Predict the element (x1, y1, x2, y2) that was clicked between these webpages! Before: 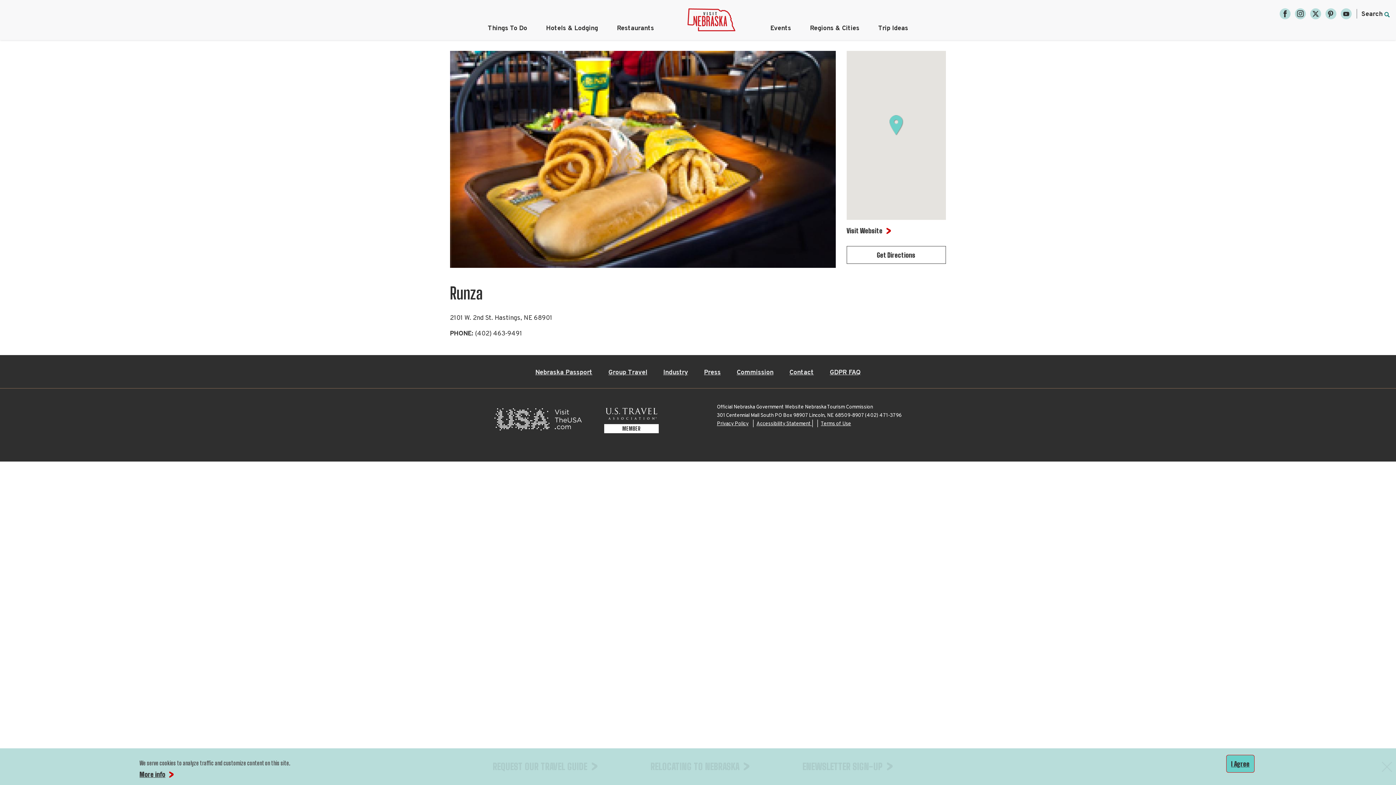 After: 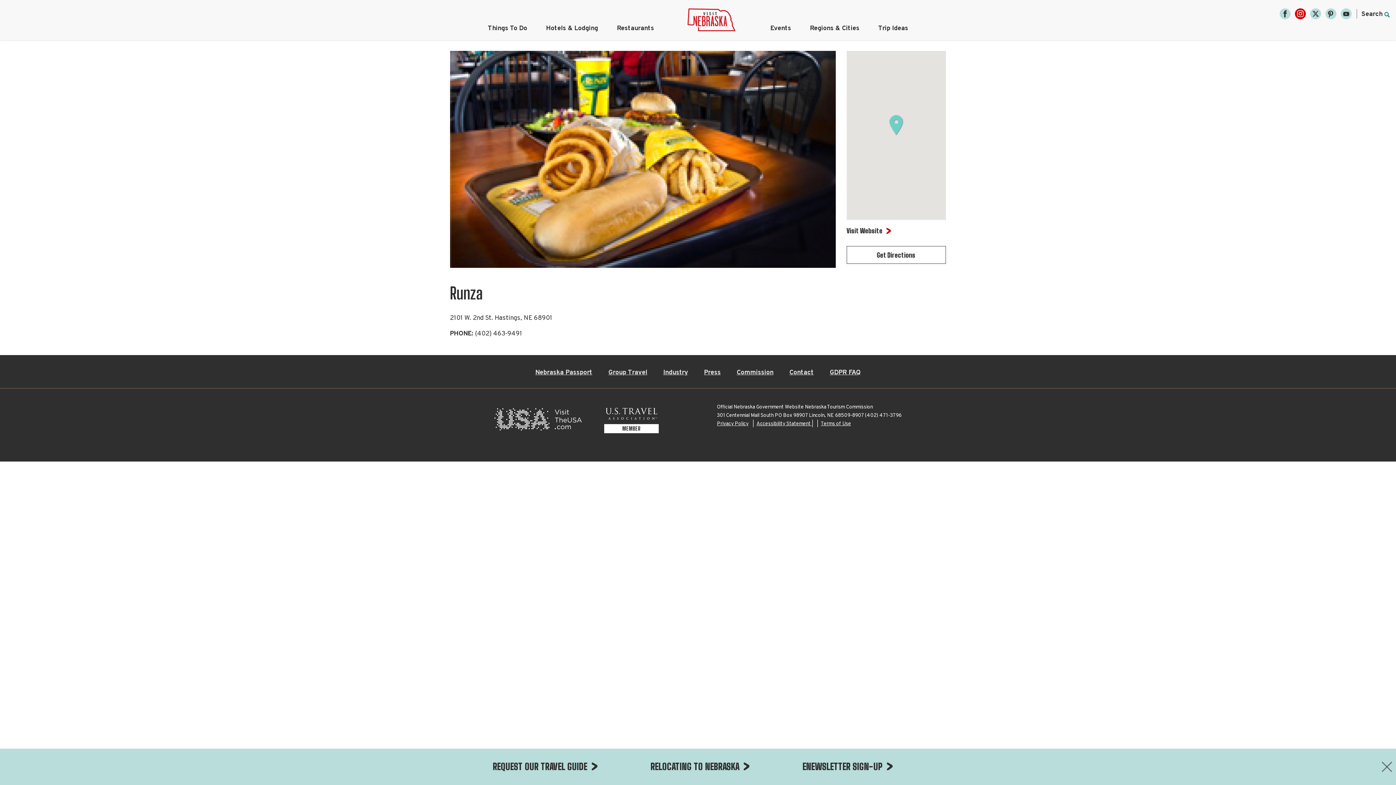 Action: label: Instagram bbox: (1295, 8, 1306, 19)